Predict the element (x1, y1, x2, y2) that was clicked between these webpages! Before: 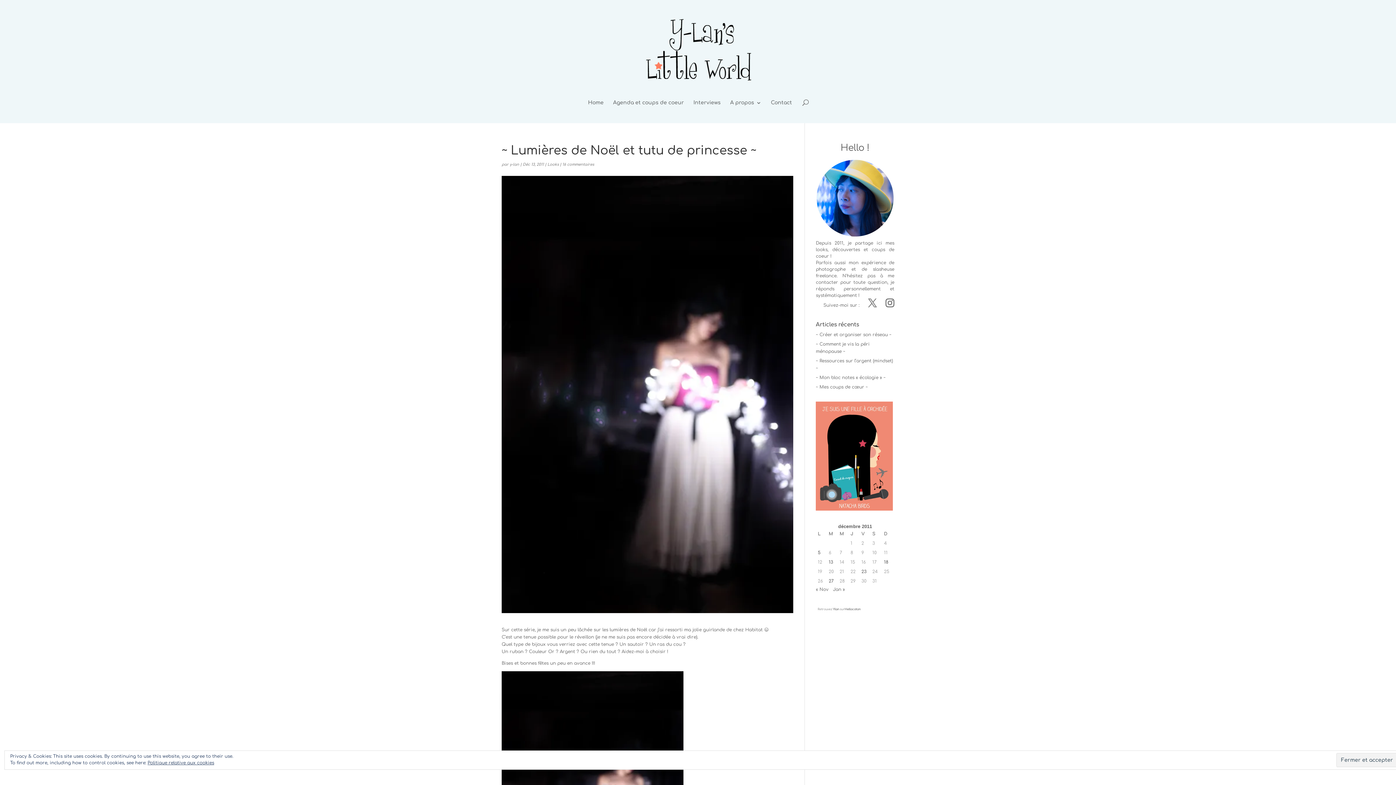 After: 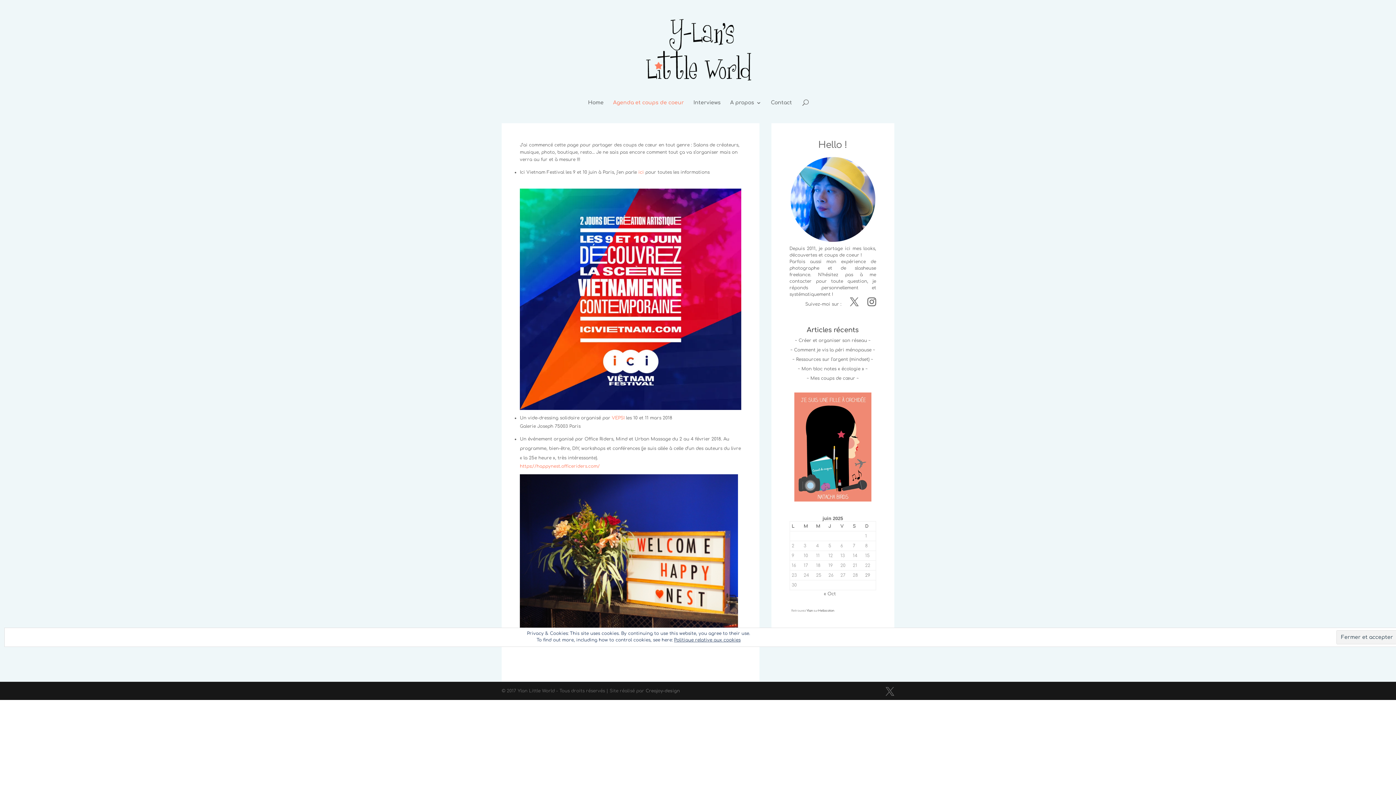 Action: bbox: (613, 100, 684, 123) label: Agenda et coups de coeur